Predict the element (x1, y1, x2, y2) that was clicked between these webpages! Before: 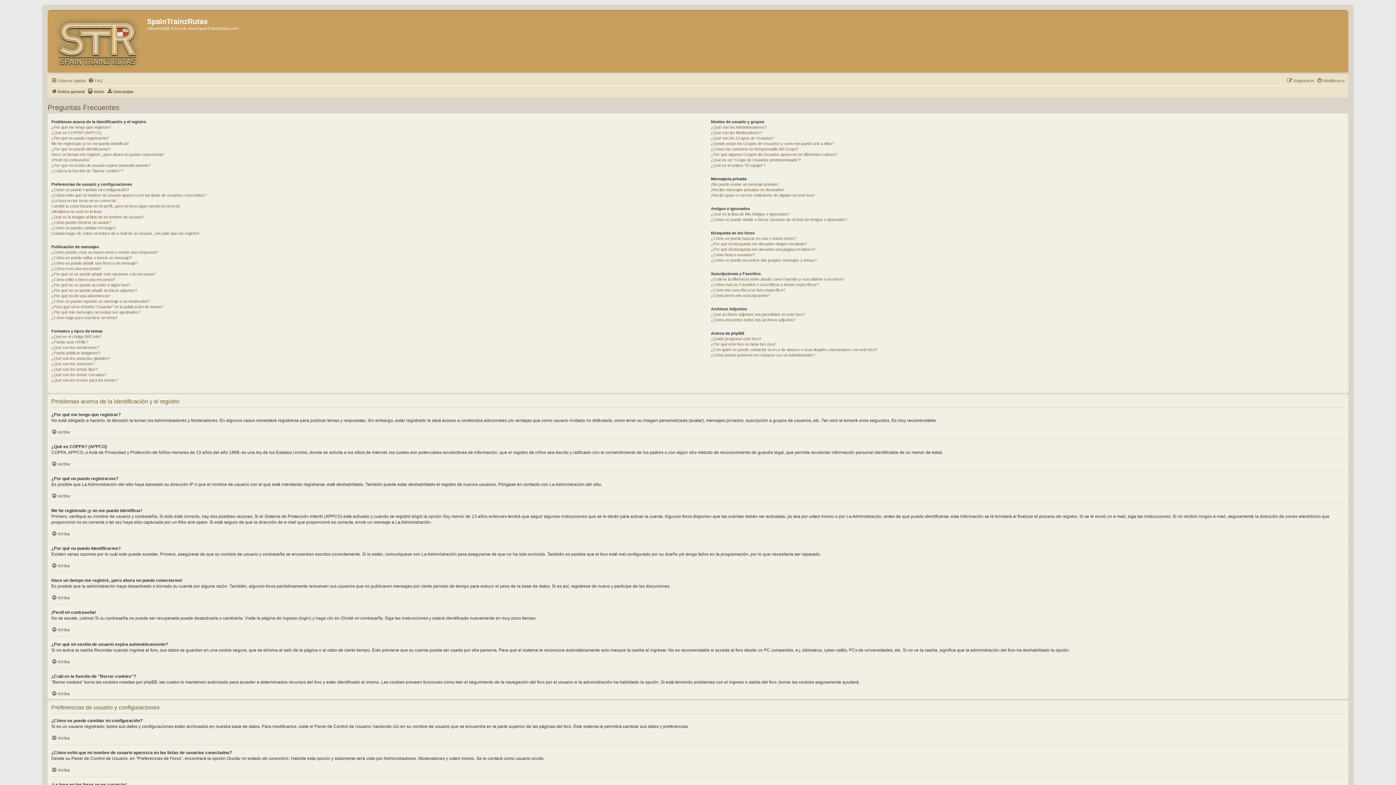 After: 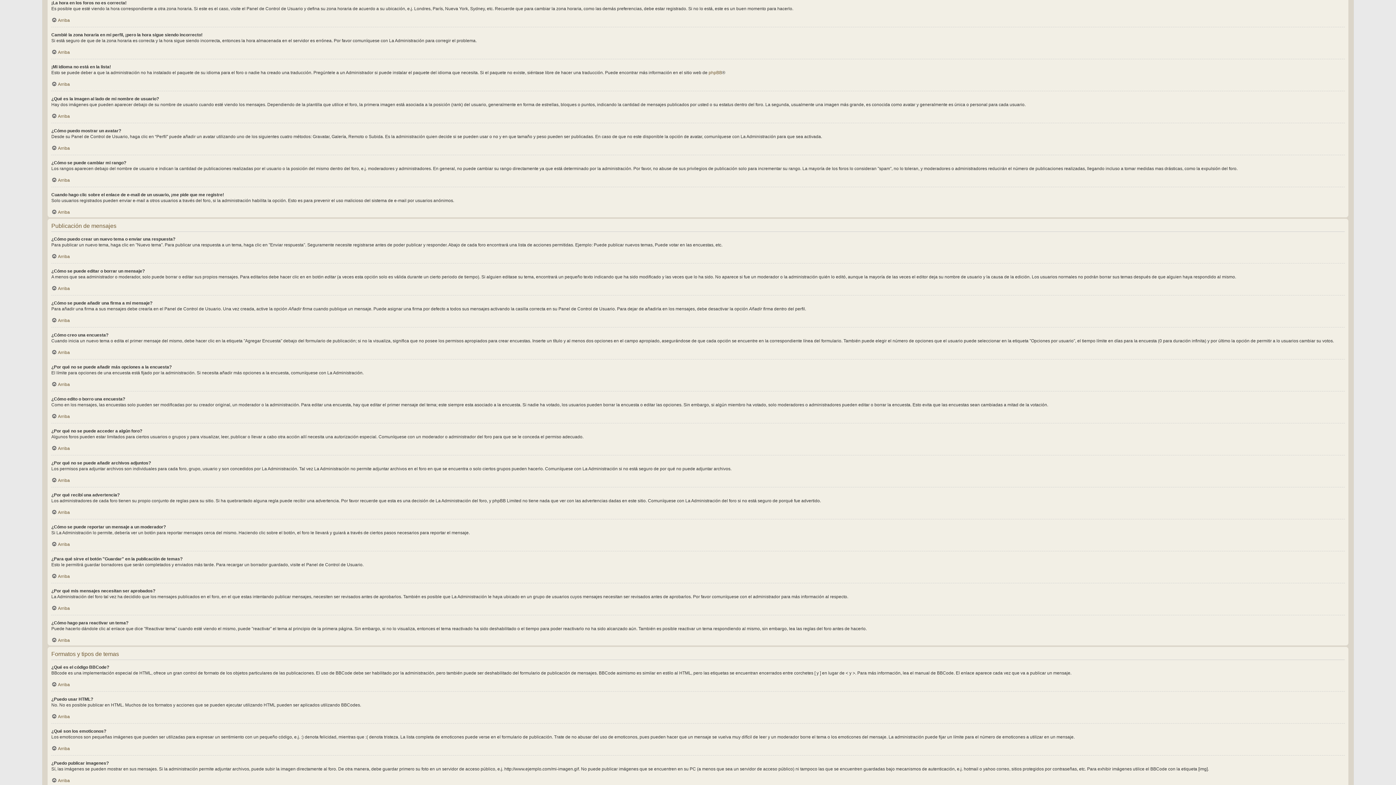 Action: label: ¡La hora en los foros no es correcta! bbox: (51, 198, 116, 203)